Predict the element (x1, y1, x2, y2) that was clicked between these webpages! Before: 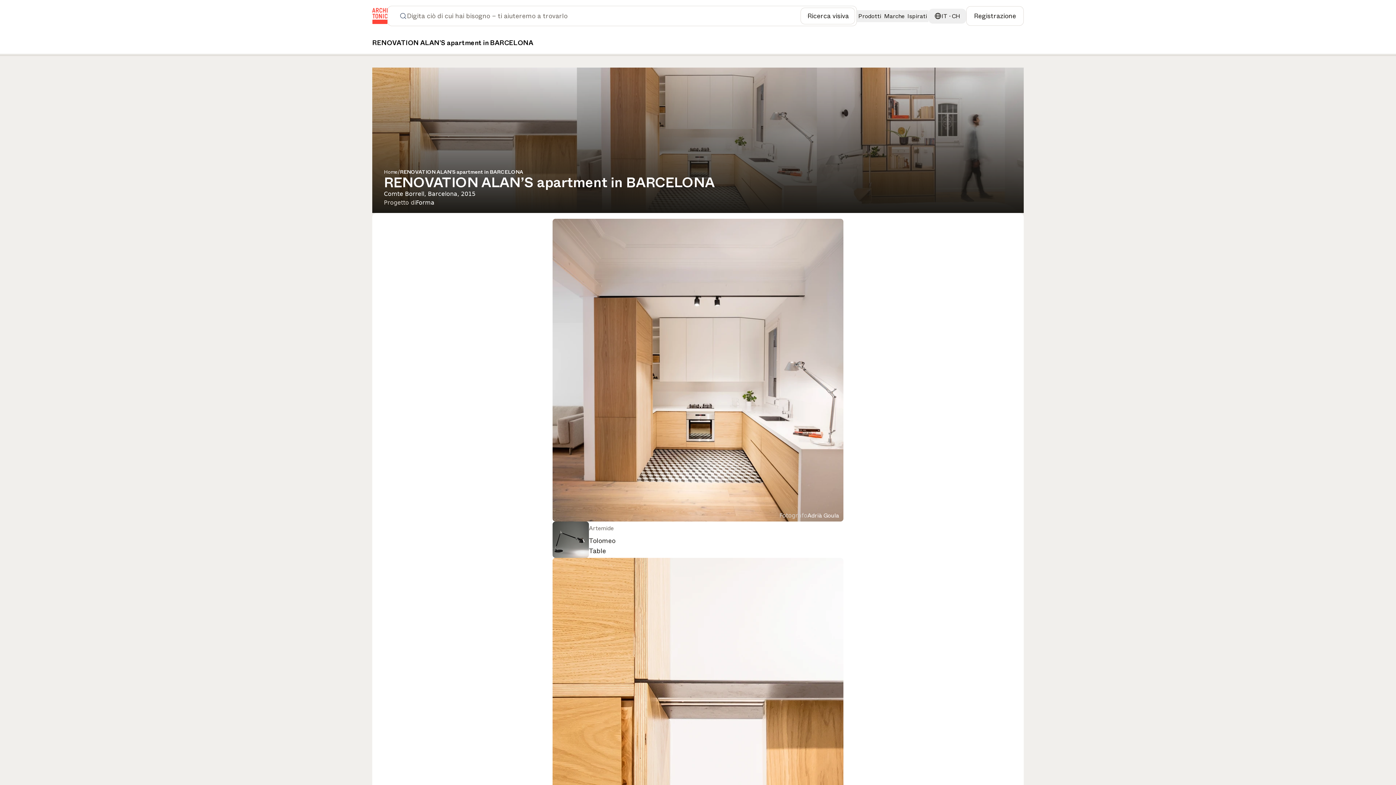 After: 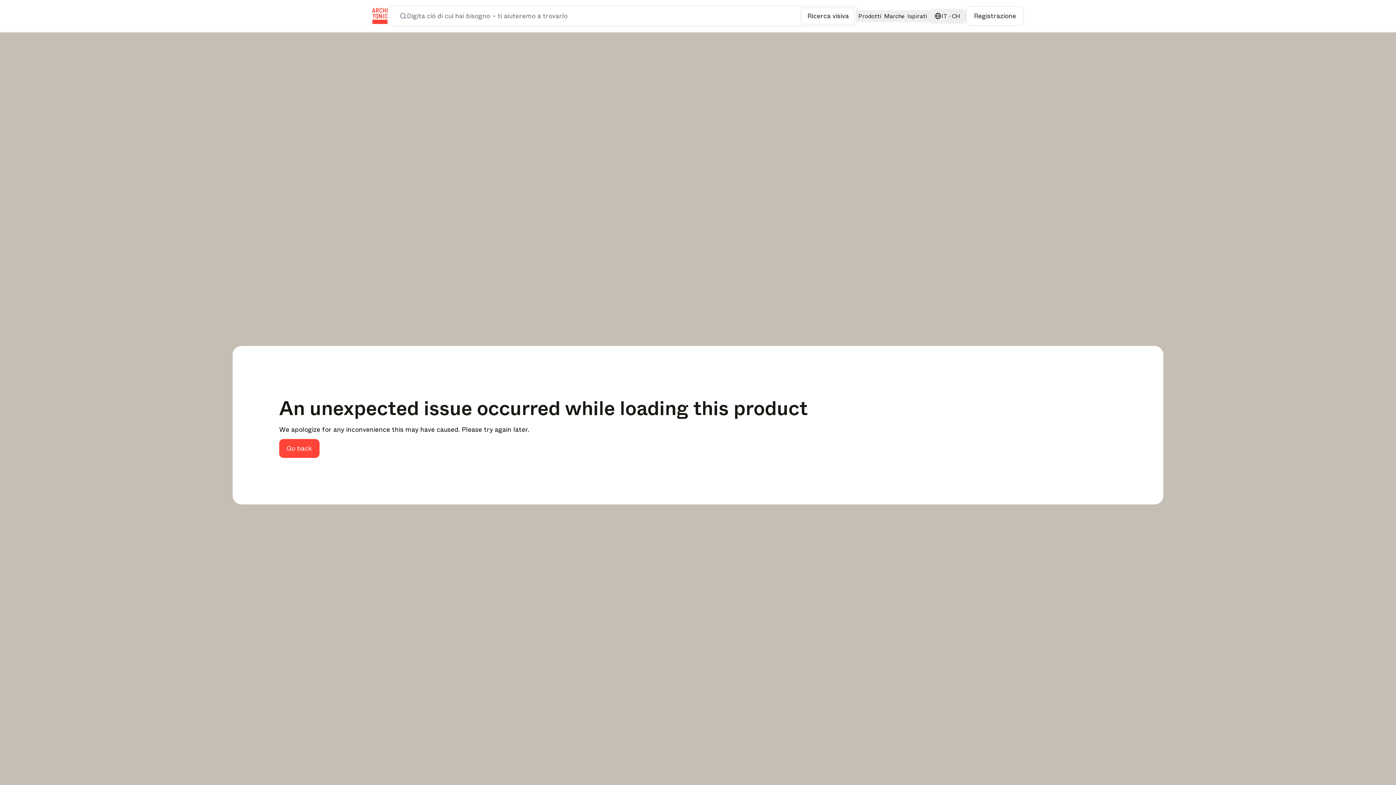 Action: bbox: (589, 535, 625, 556) label: Tolomeo Table